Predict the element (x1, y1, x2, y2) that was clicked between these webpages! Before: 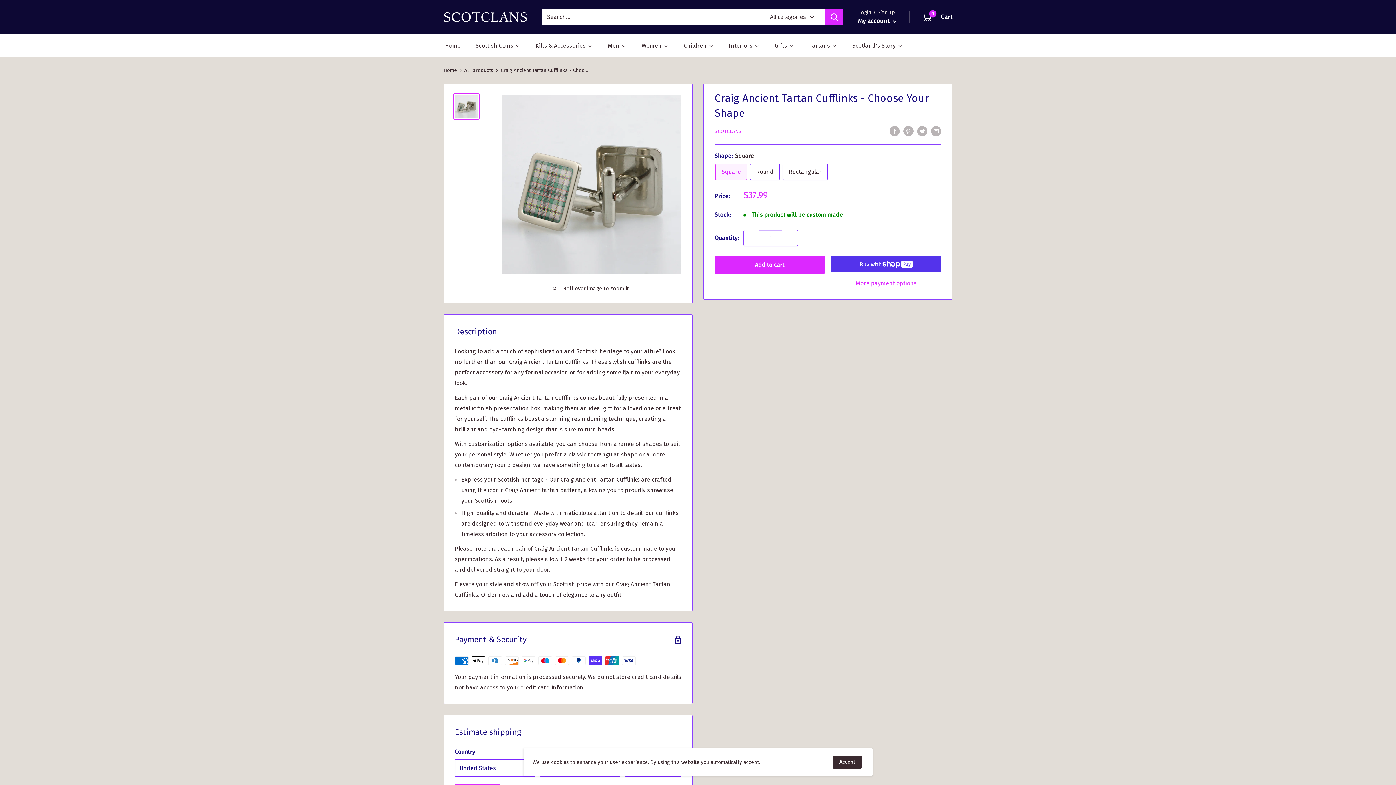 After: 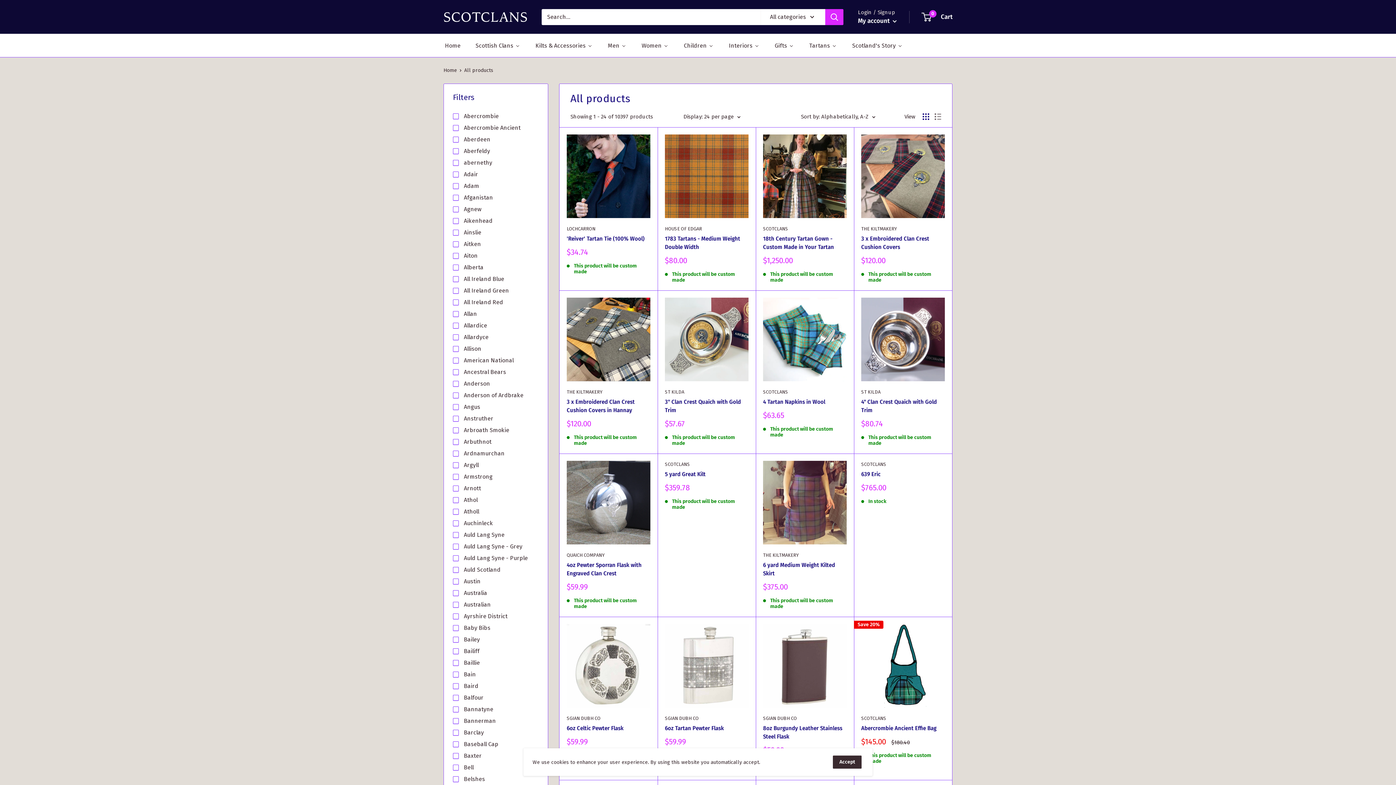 Action: bbox: (464, 67, 493, 73) label: All products